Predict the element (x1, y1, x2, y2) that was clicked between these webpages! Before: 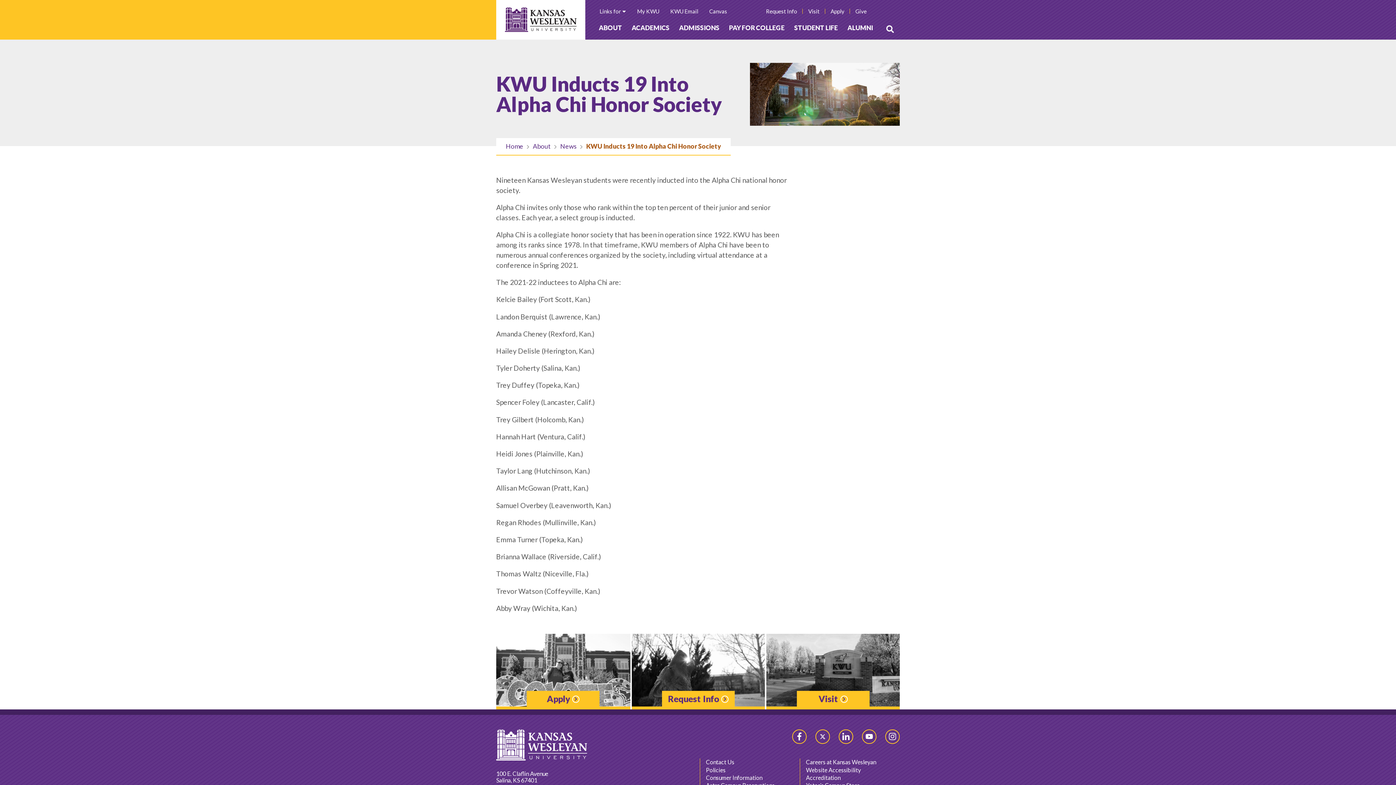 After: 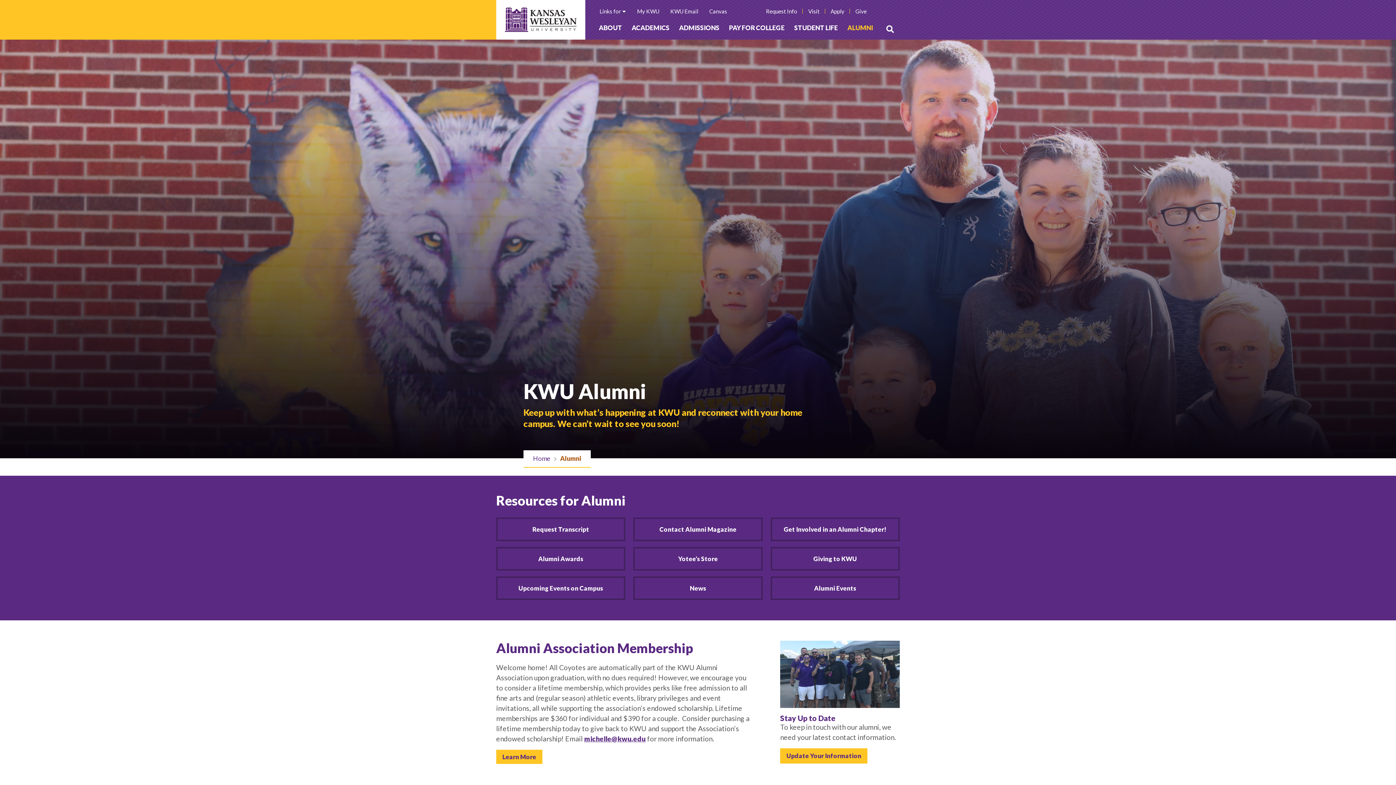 Action: label: ALUMNI bbox: (842, 16, 877, 39)